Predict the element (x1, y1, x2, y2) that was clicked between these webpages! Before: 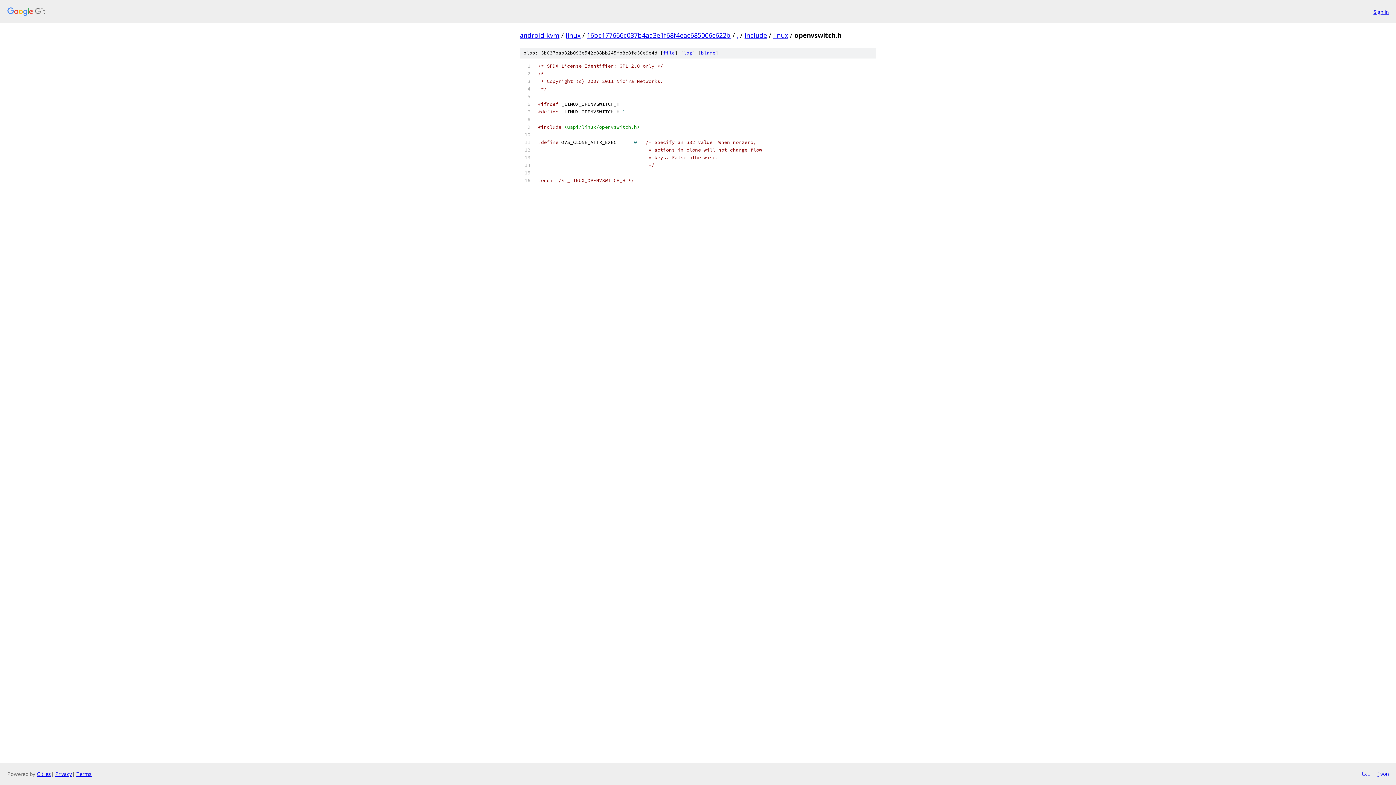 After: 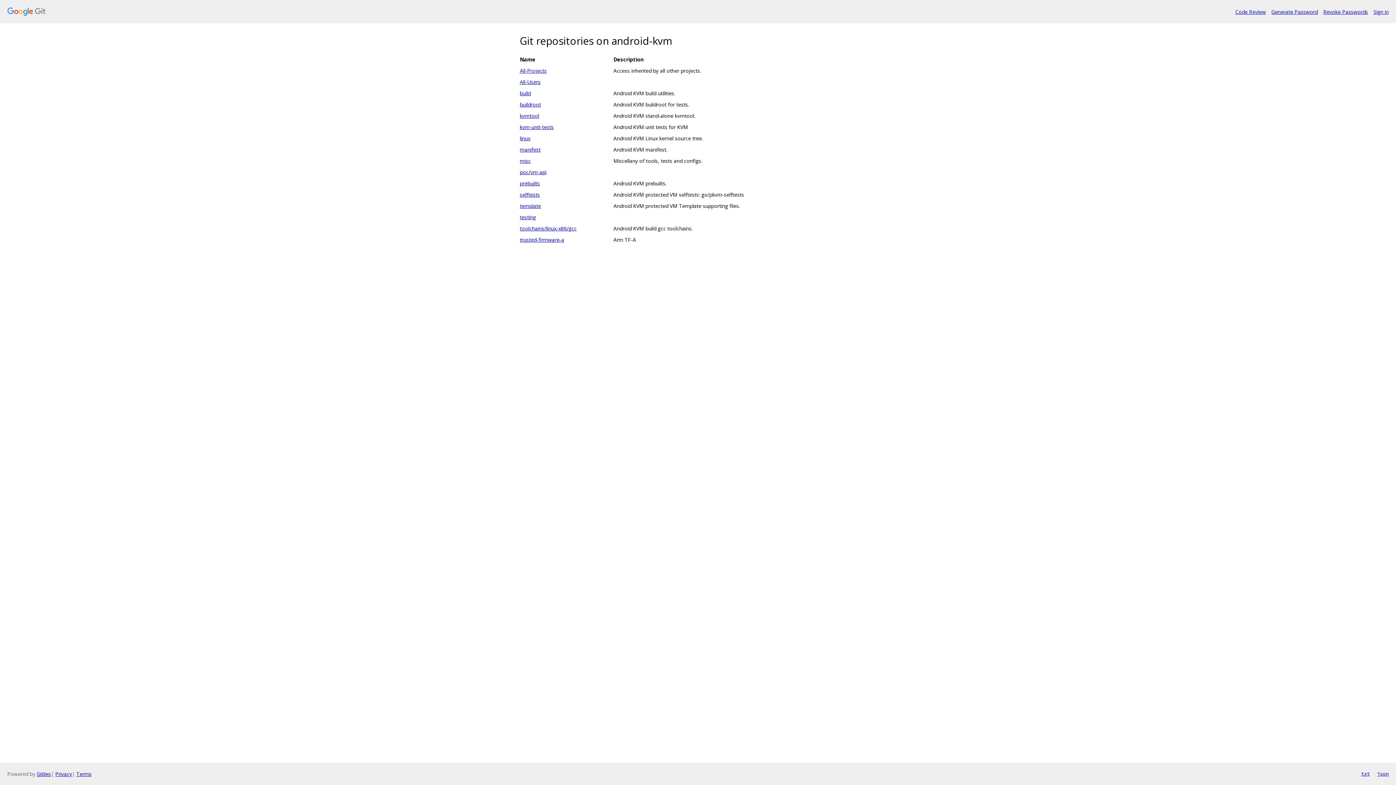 Action: bbox: (7, 7, 1368, 16)